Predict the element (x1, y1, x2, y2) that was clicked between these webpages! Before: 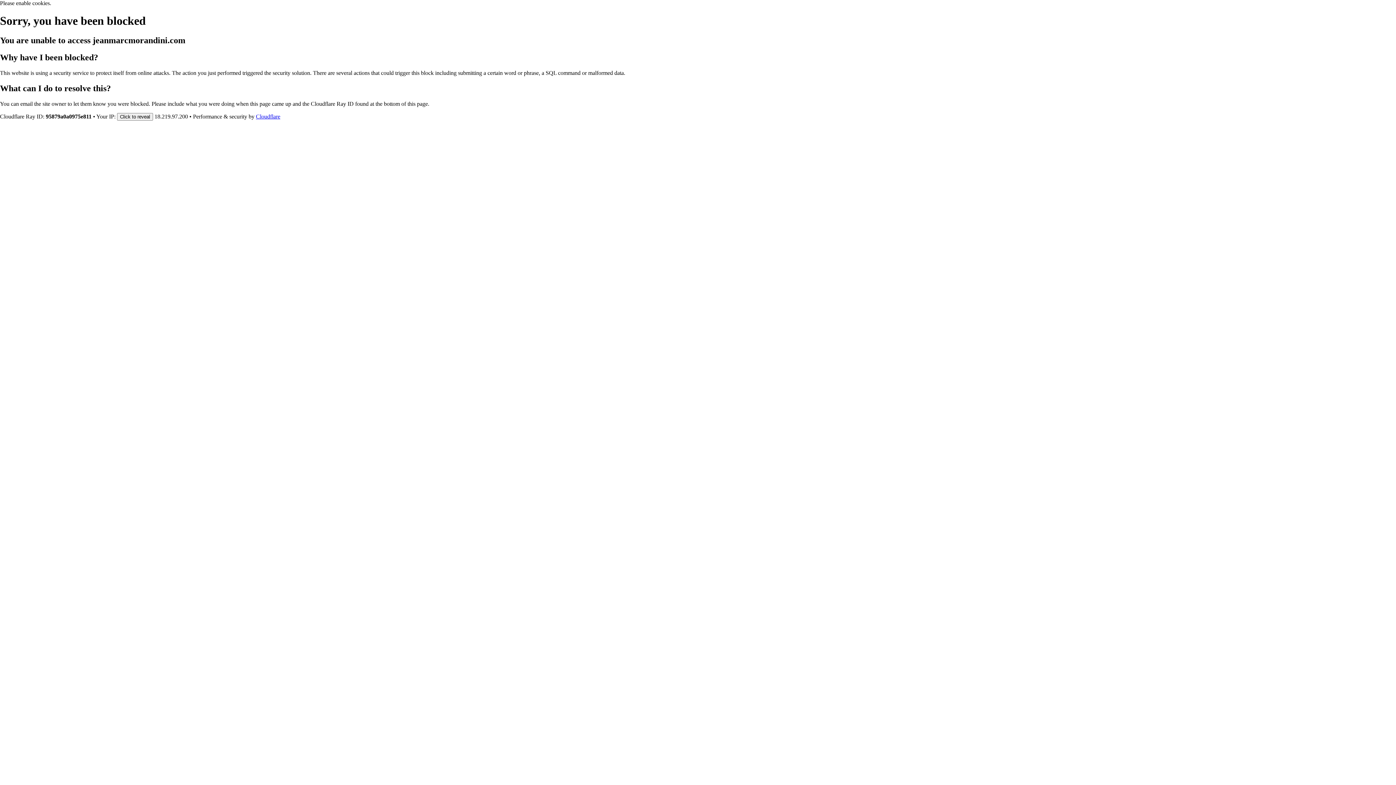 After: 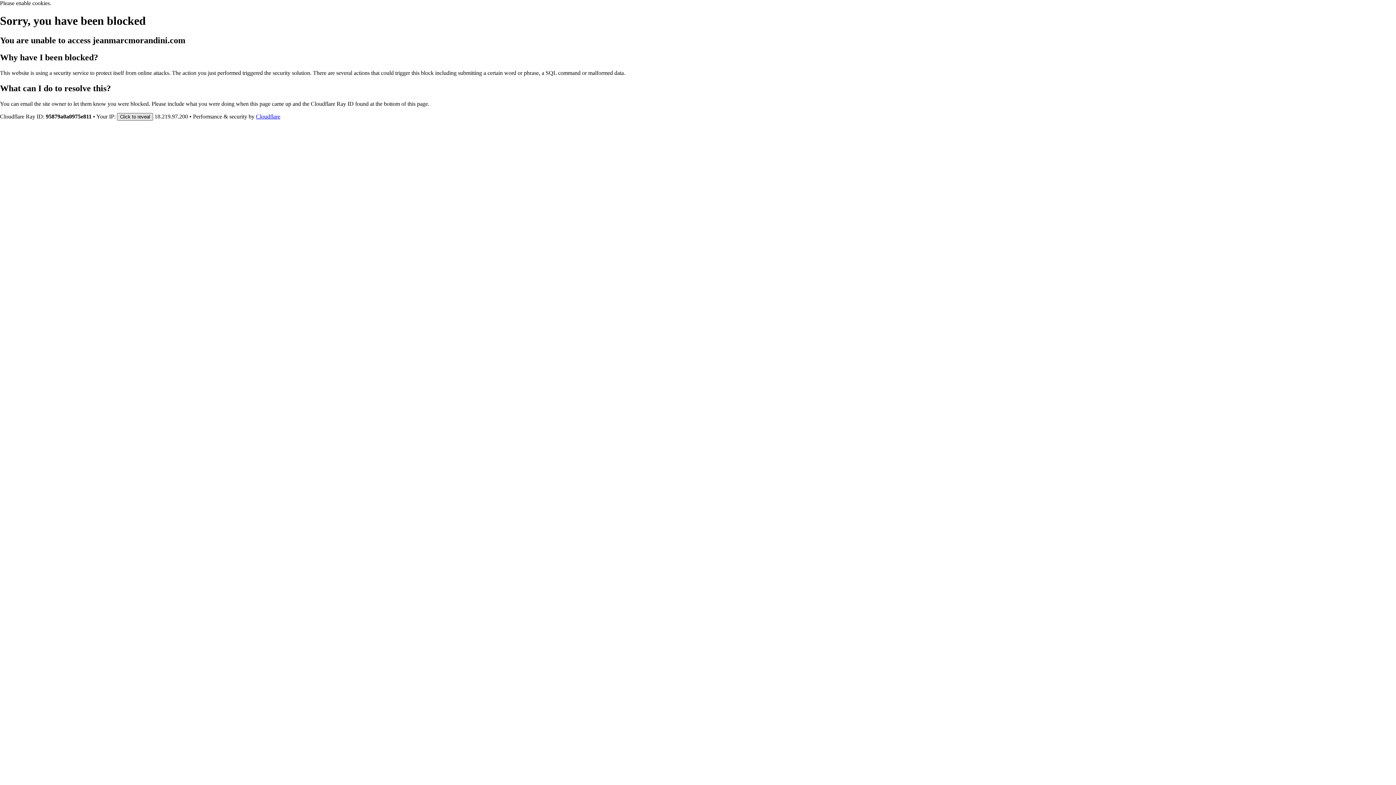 Action: label: Click to reveal bbox: (117, 112, 153, 120)